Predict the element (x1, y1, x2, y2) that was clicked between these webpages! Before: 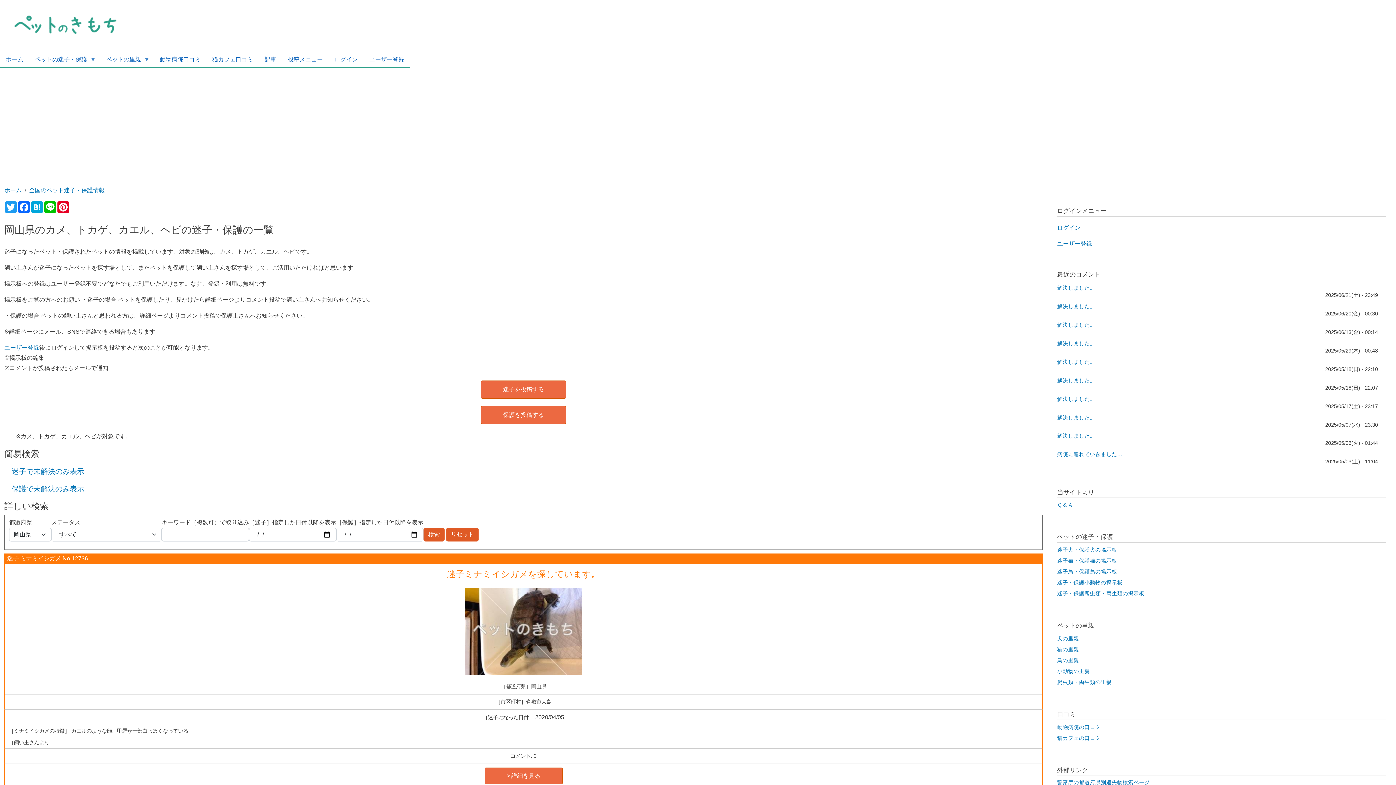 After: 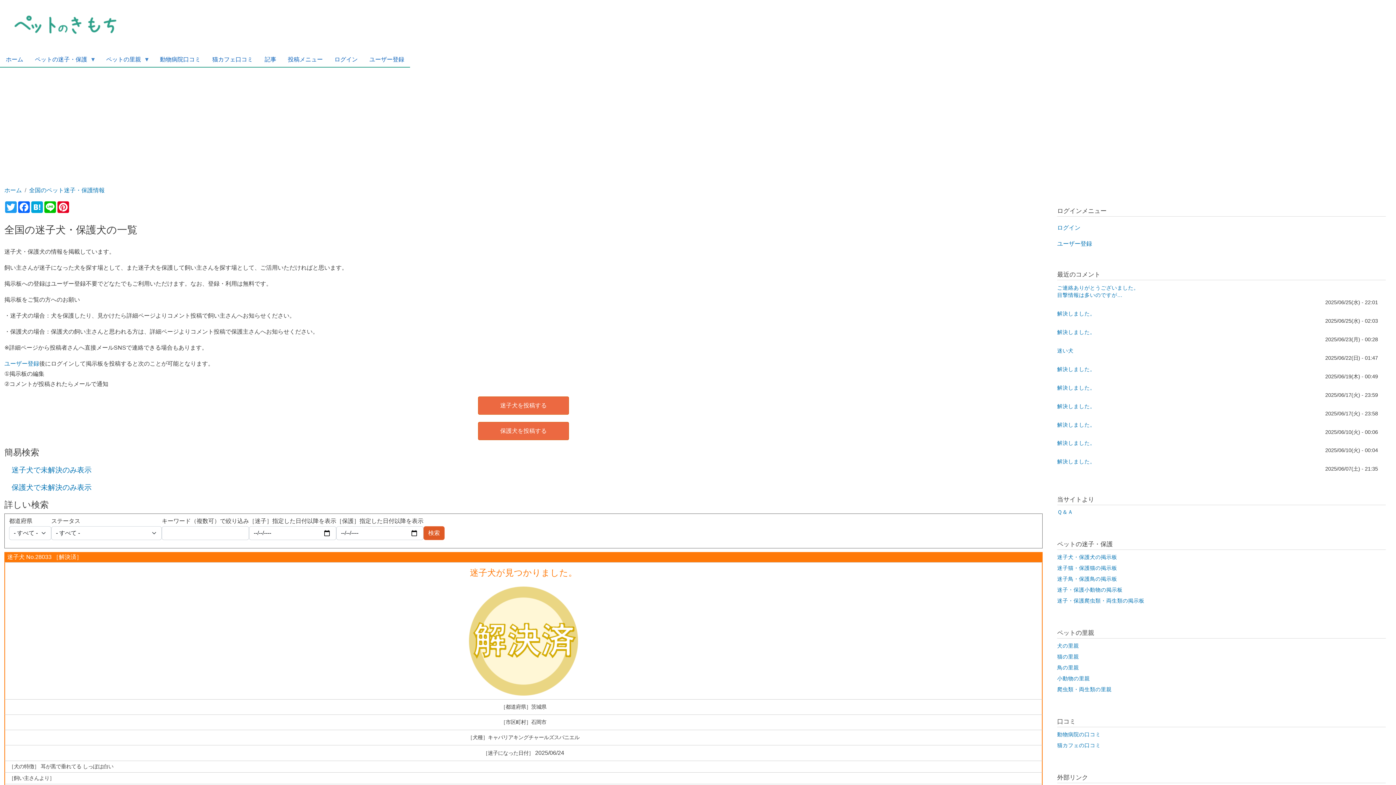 Action: label: 迷子犬・保護犬の掲示板 bbox: (1057, 547, 1117, 552)